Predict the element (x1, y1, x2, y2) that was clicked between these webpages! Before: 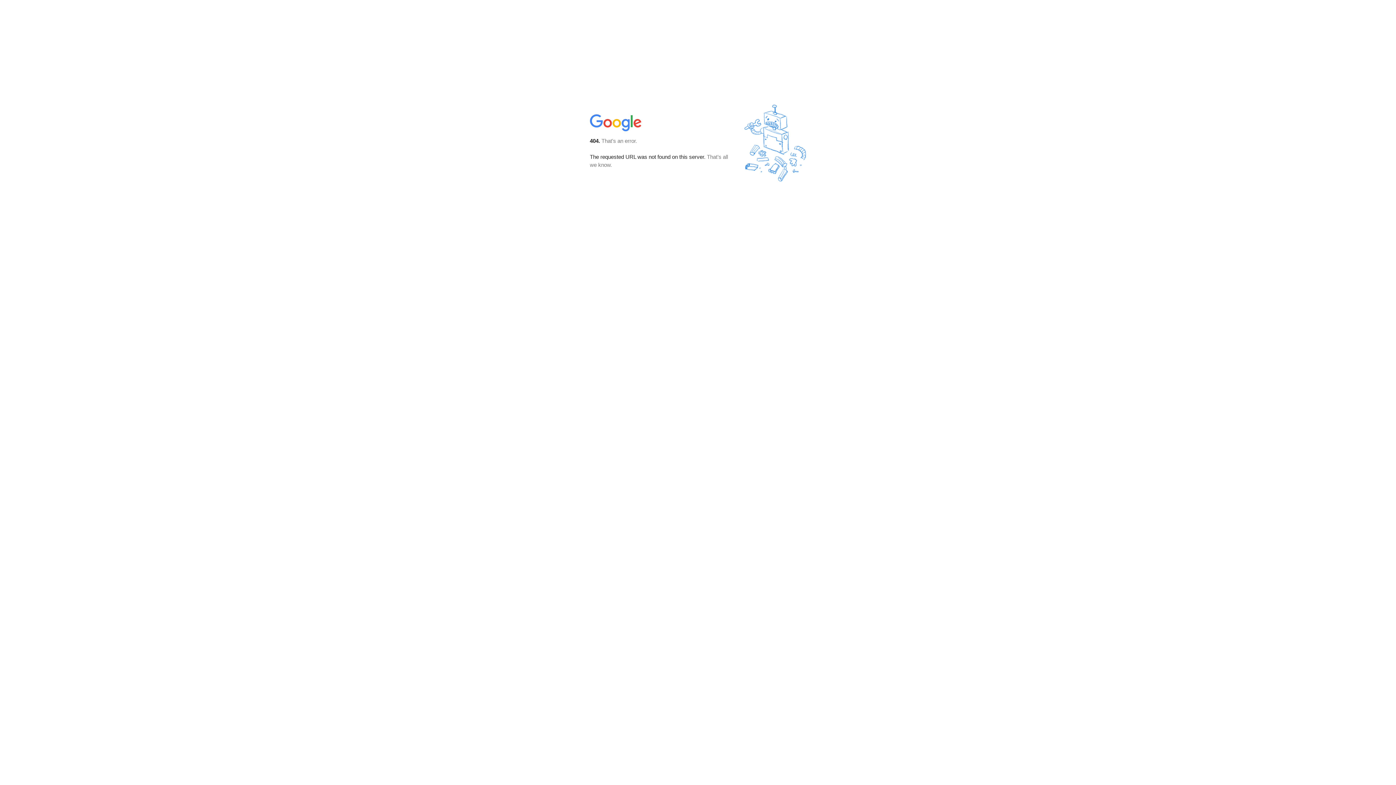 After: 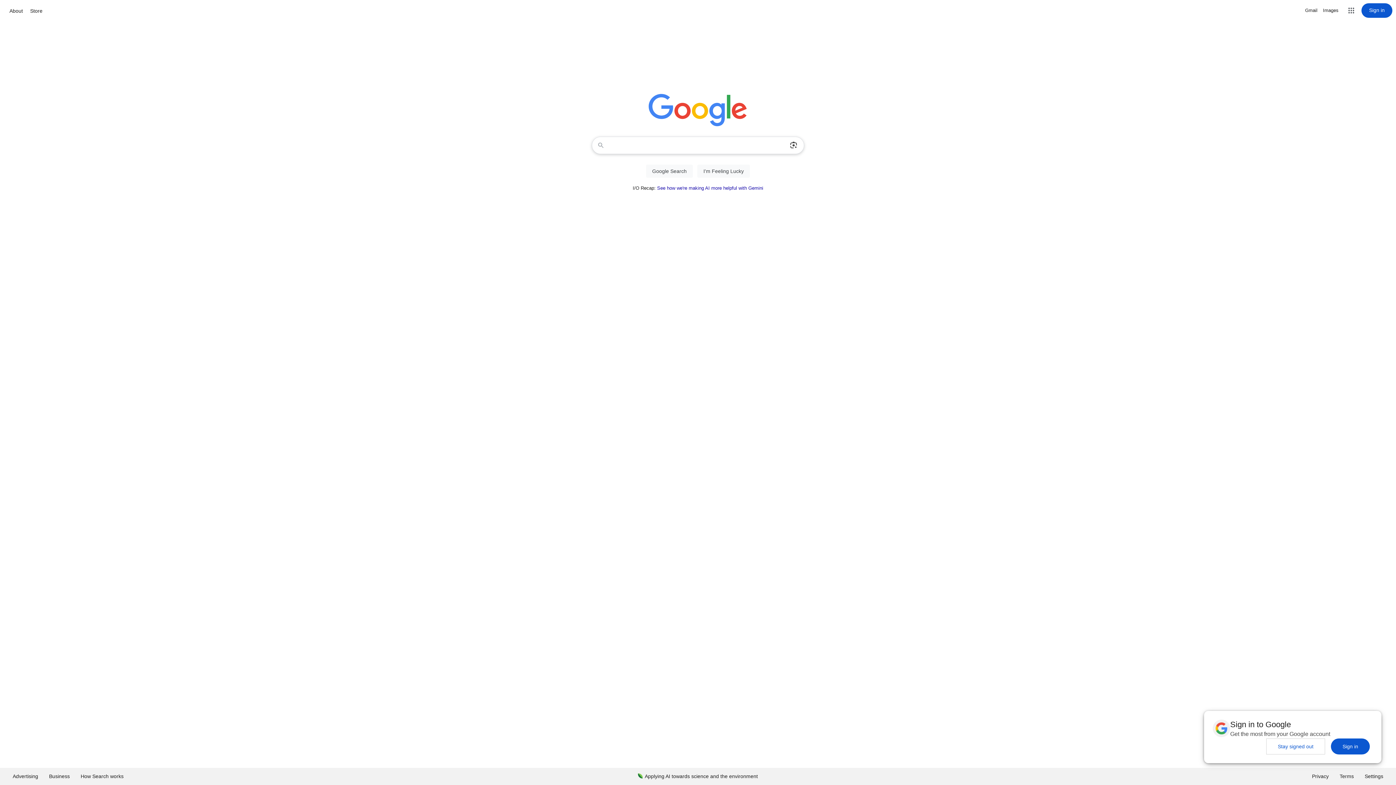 Action: bbox: (590, 127, 642, 134)